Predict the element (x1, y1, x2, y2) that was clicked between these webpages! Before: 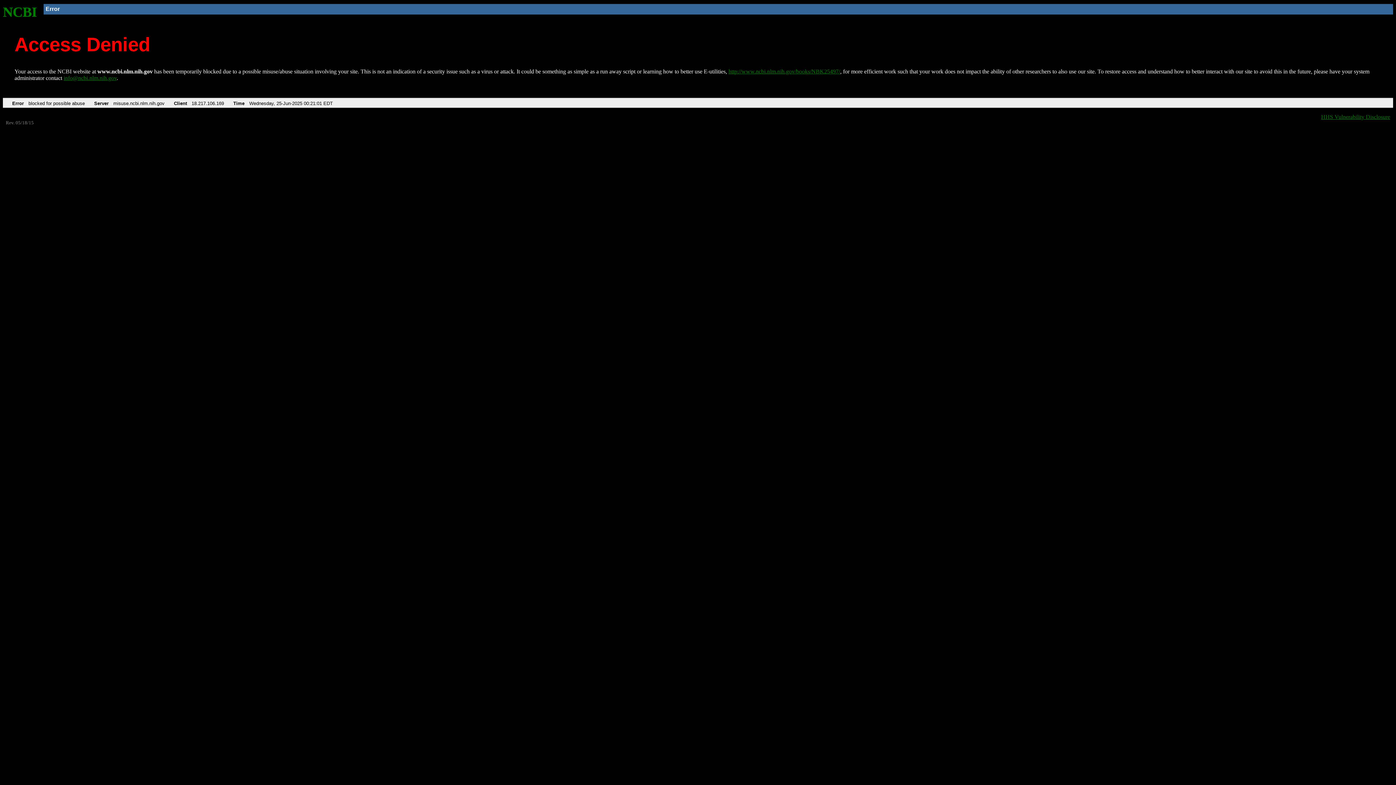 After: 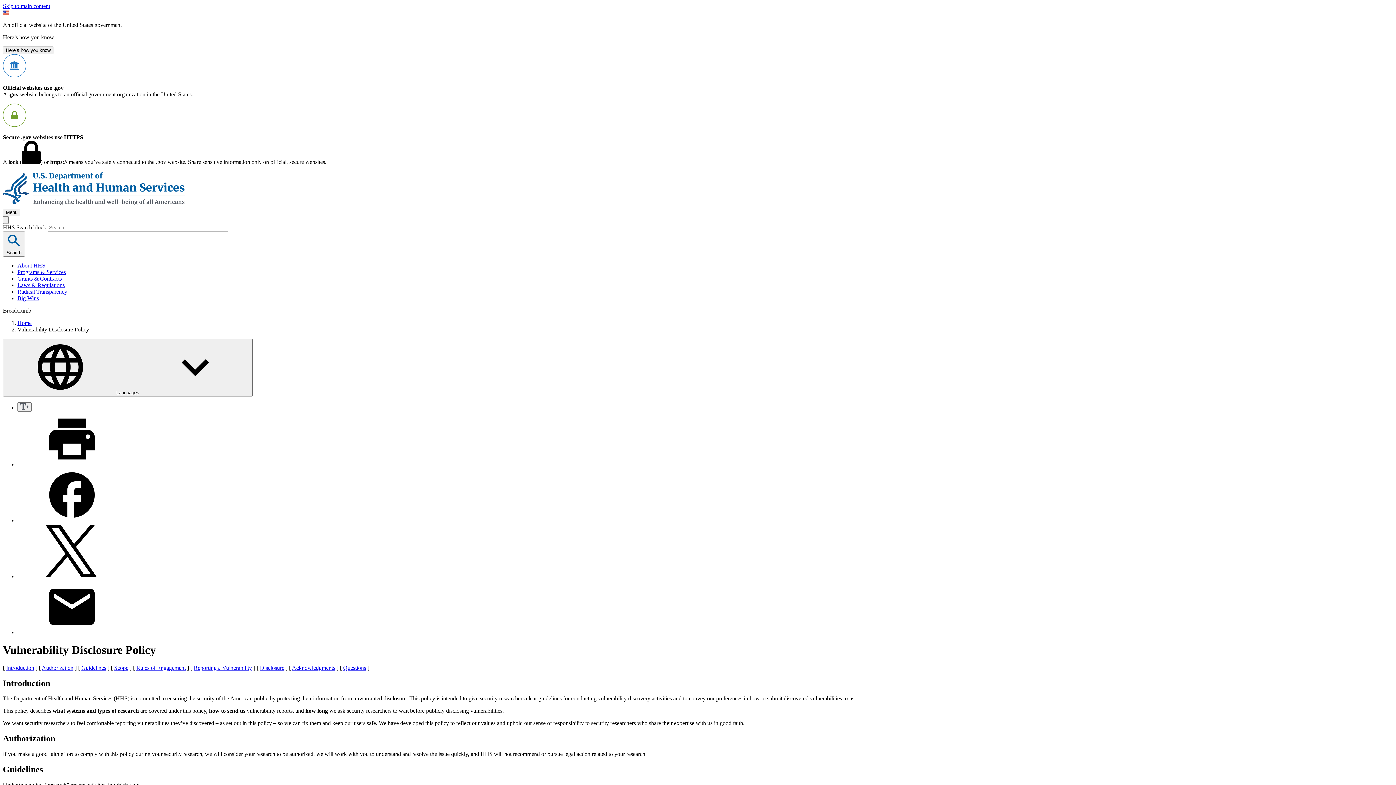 Action: bbox: (1321, 113, 1390, 119) label: HHS Vulnerability Disclosure